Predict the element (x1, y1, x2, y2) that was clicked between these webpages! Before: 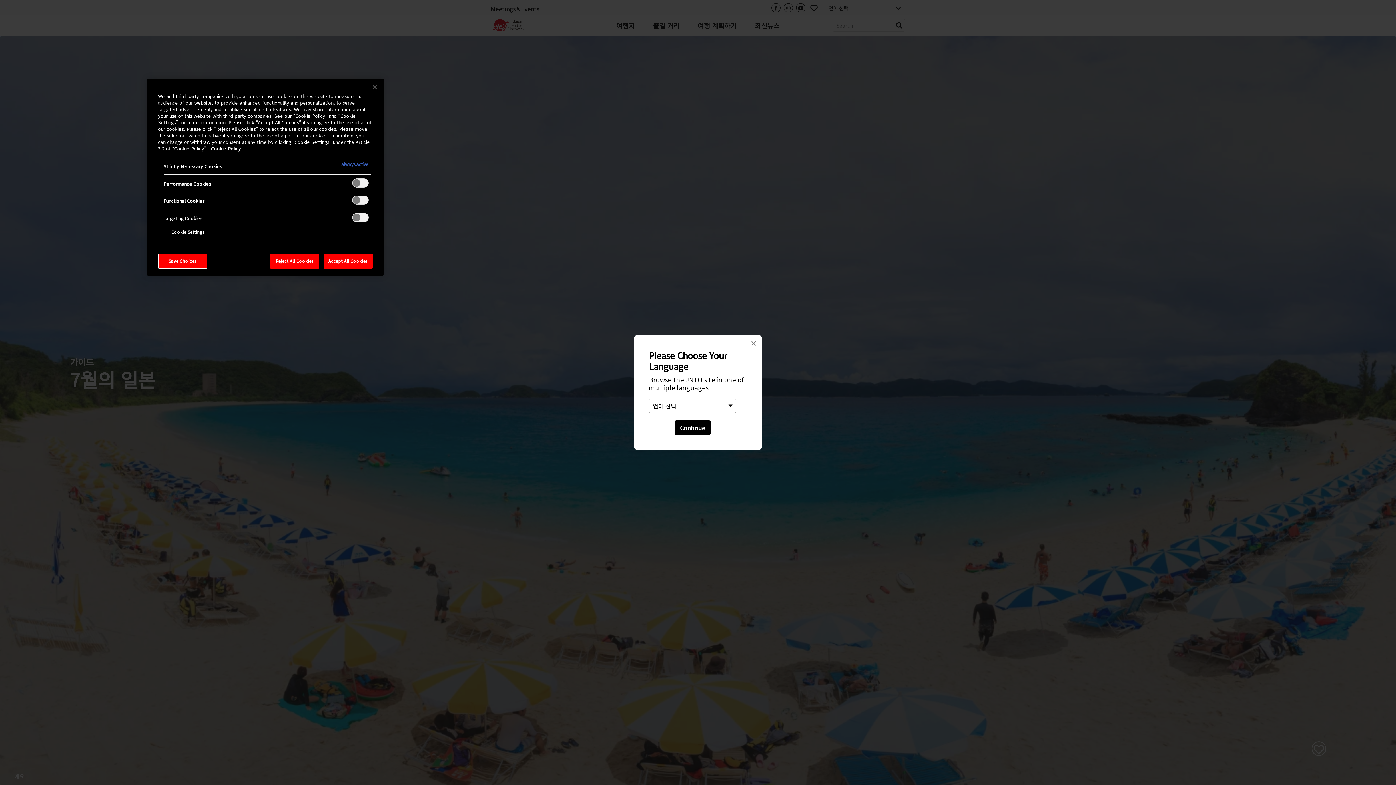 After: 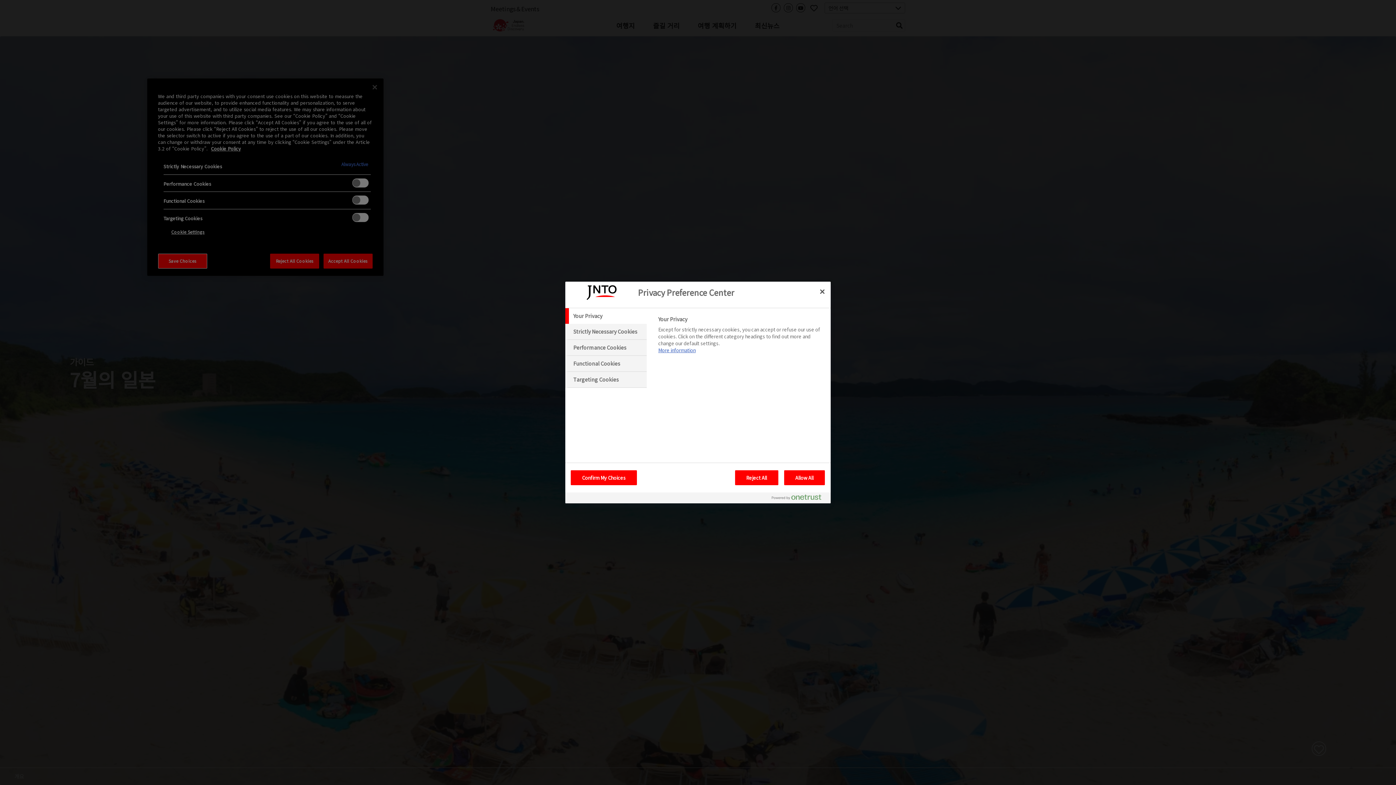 Action: bbox: (163, 225, 212, 239) label: Cookie Settings